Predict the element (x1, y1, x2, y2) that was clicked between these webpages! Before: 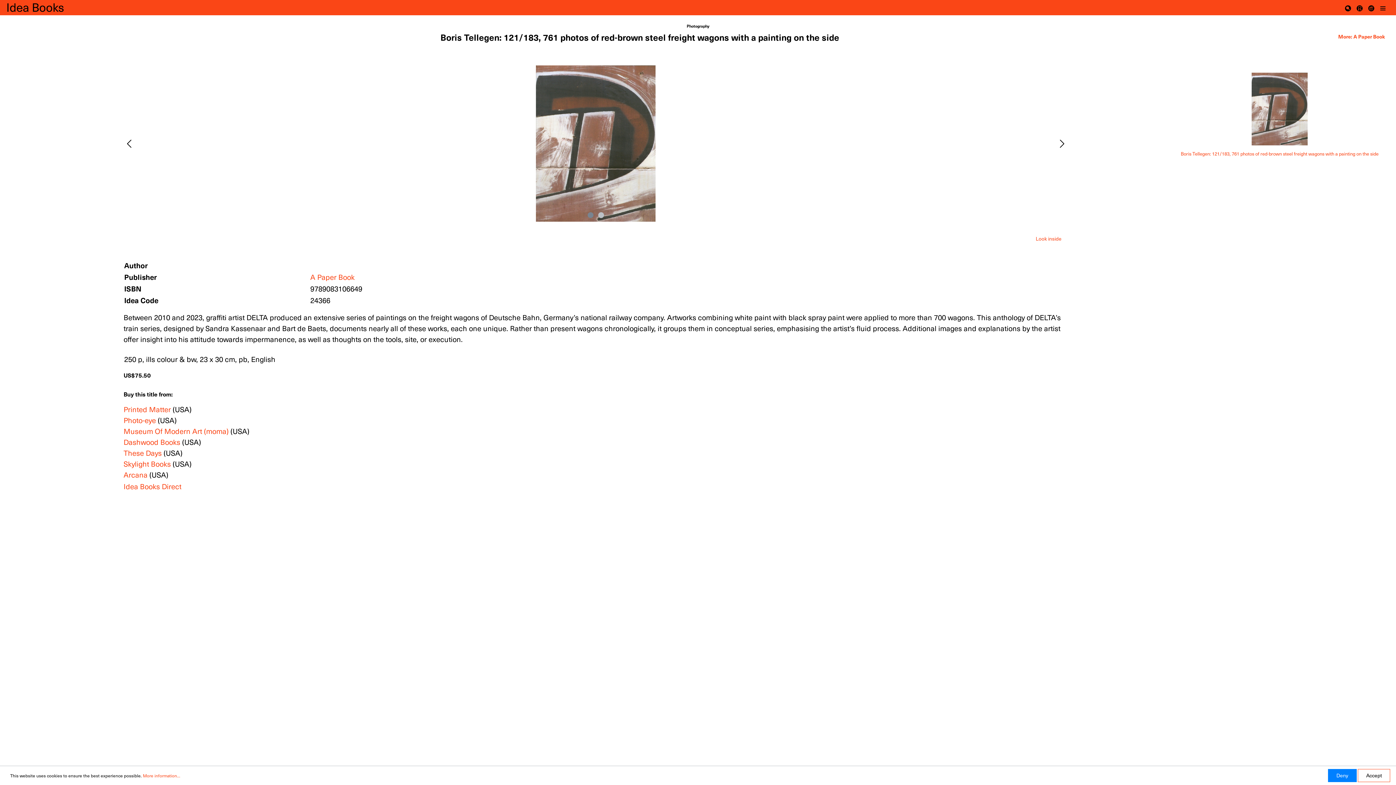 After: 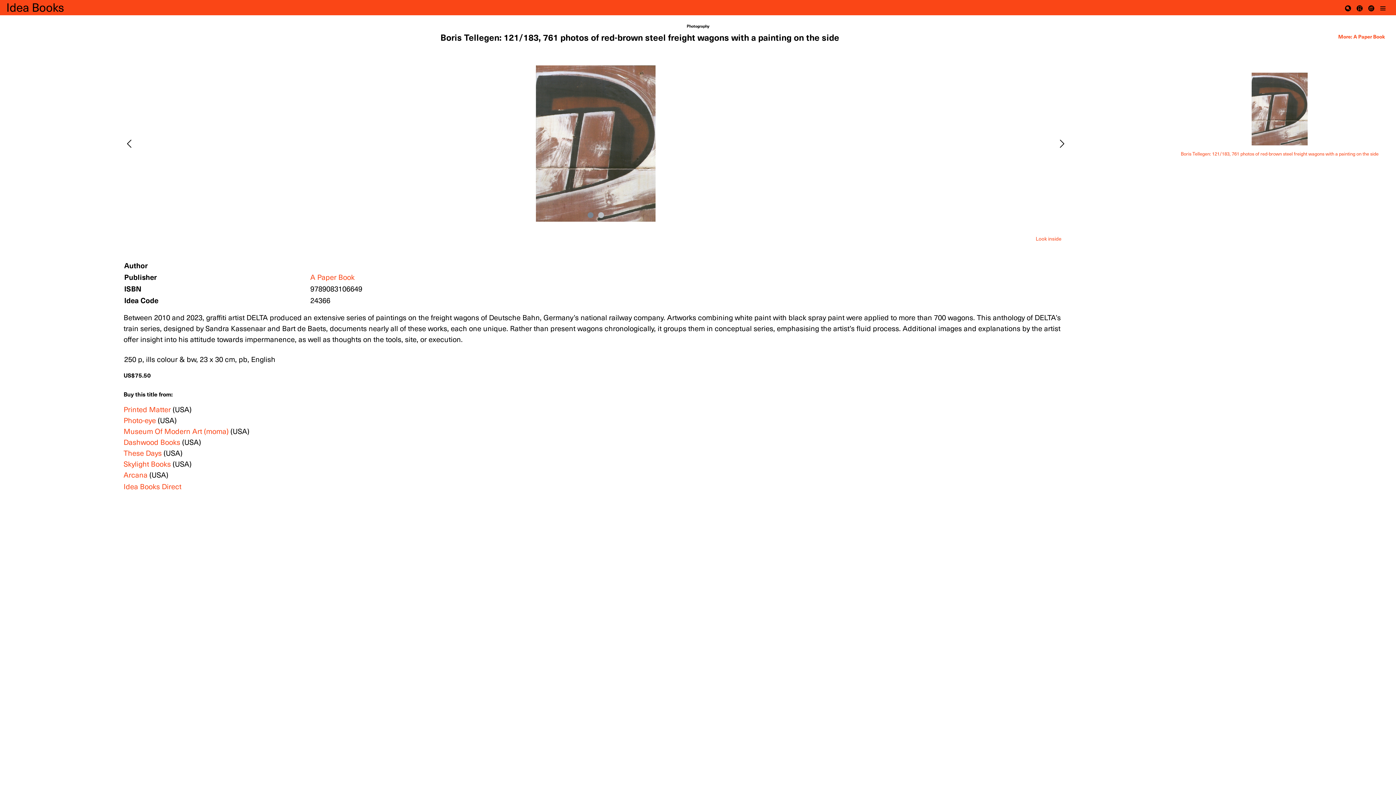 Action: bbox: (1328, 769, 1357, 782) label: Deny